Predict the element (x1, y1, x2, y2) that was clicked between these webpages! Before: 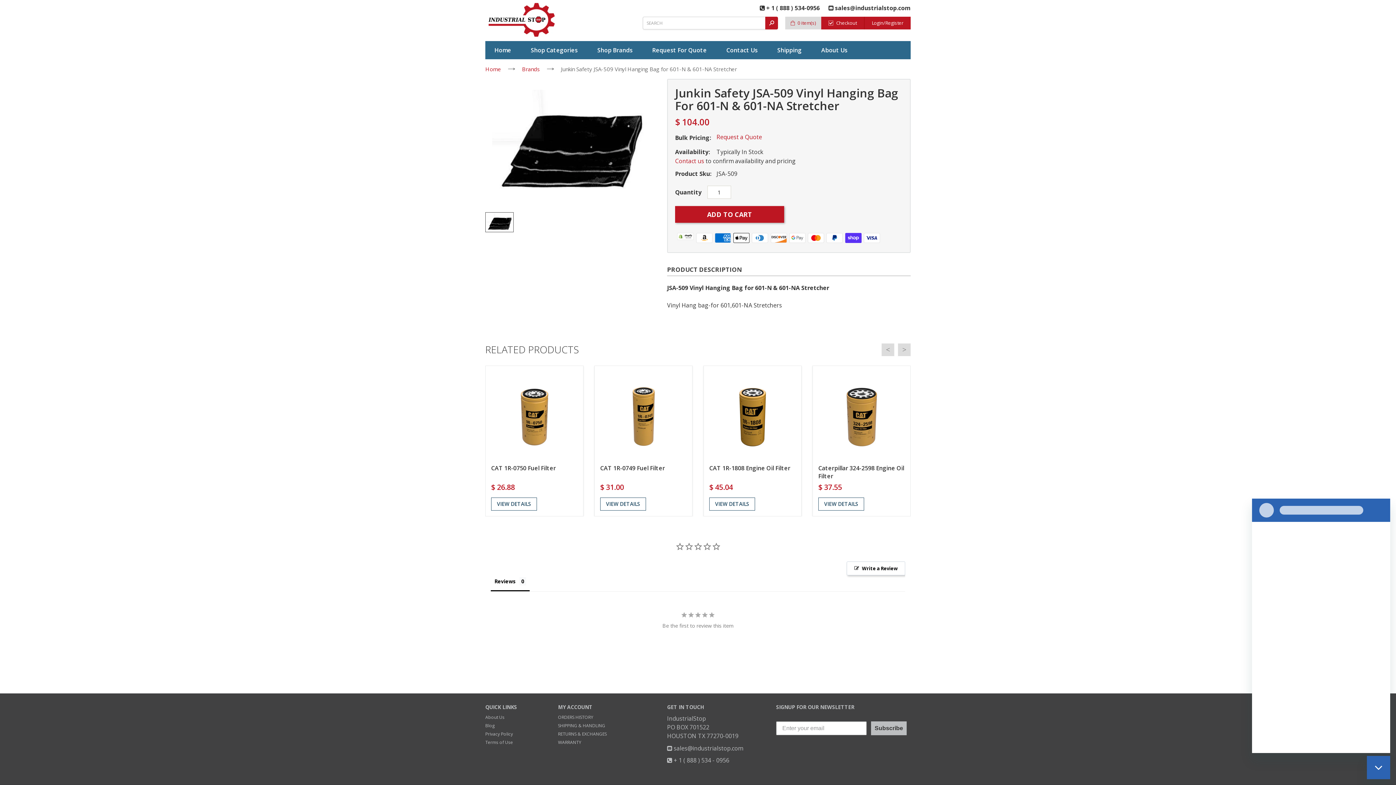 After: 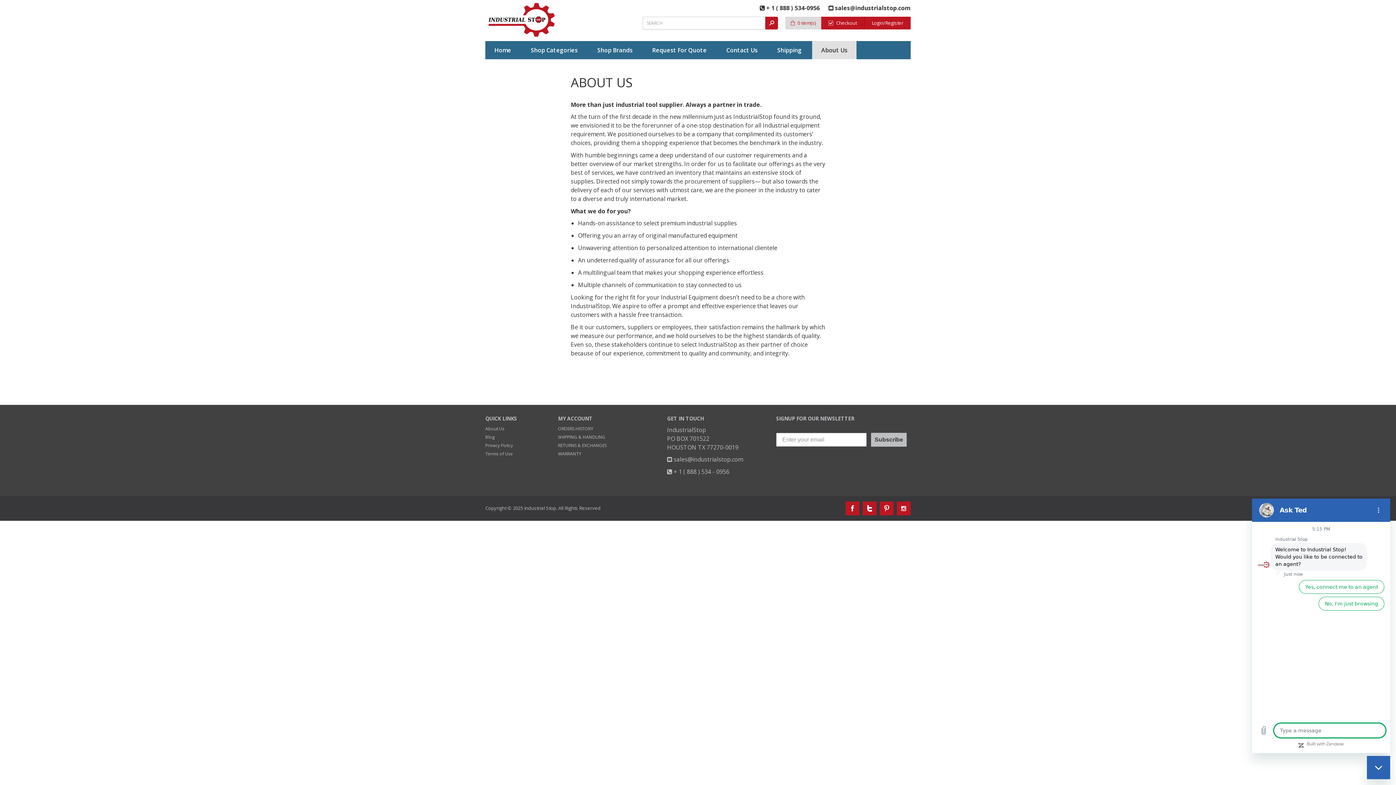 Action: label: About Us bbox: (485, 714, 504, 720)